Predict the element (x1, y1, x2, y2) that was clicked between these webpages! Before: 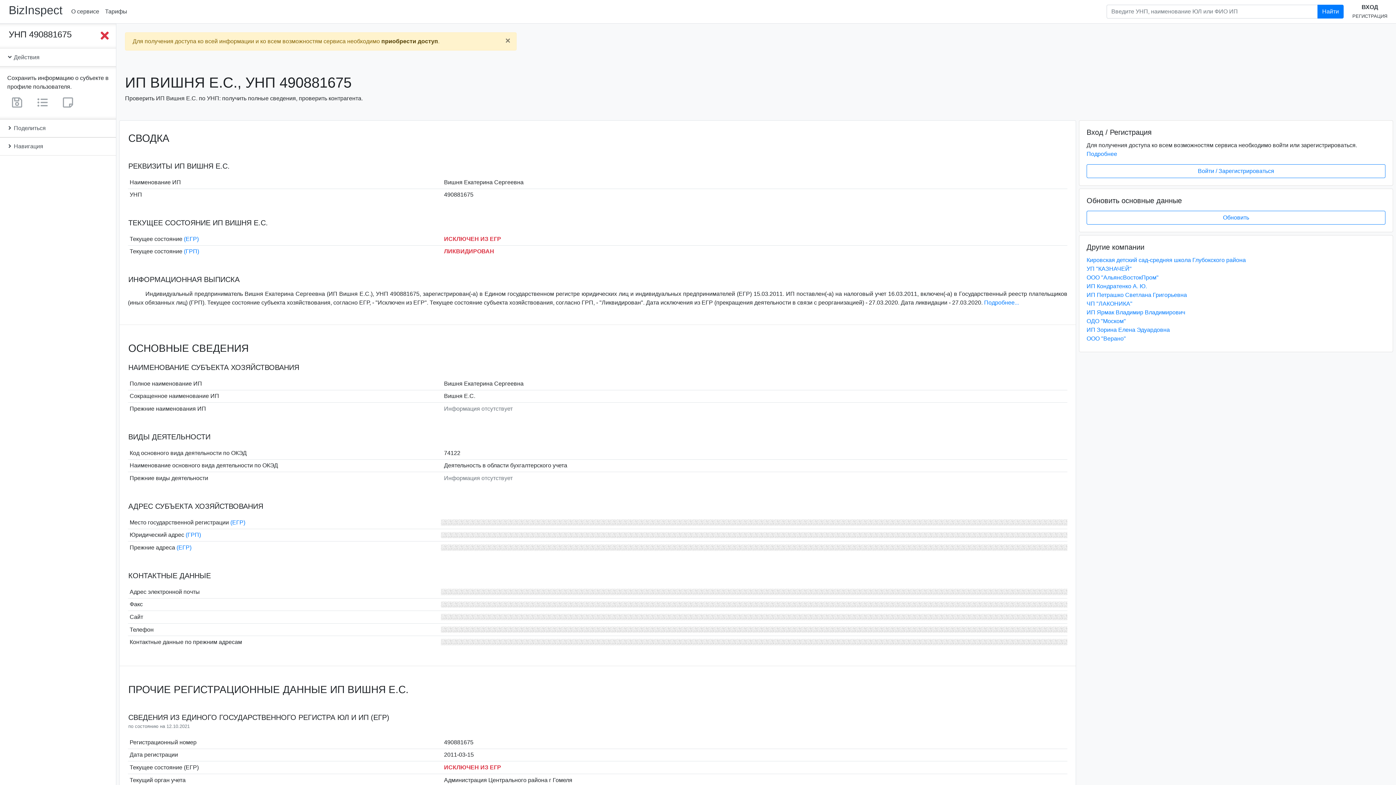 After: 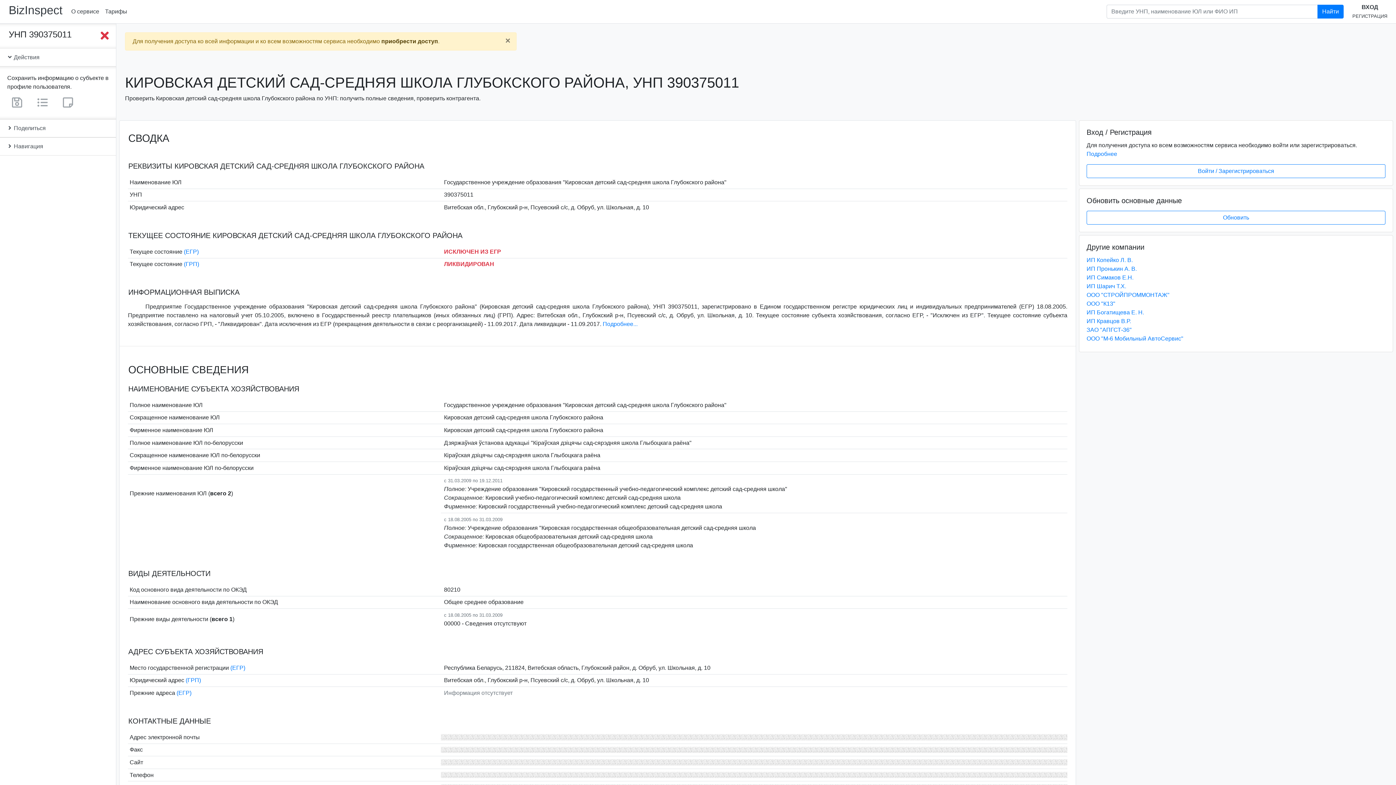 Action: label: Кировская детский сад-средняя школа Глубокского района bbox: (1086, 257, 1246, 263)